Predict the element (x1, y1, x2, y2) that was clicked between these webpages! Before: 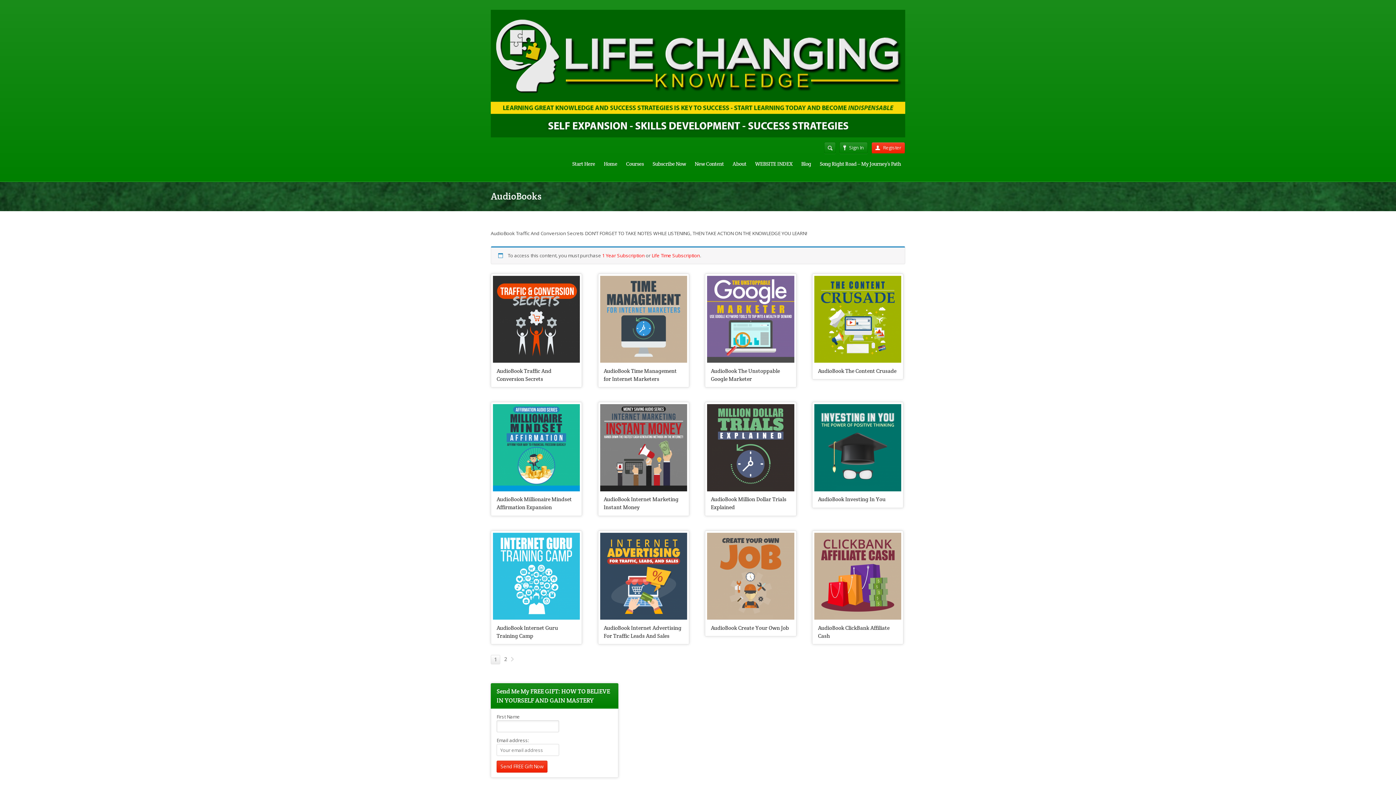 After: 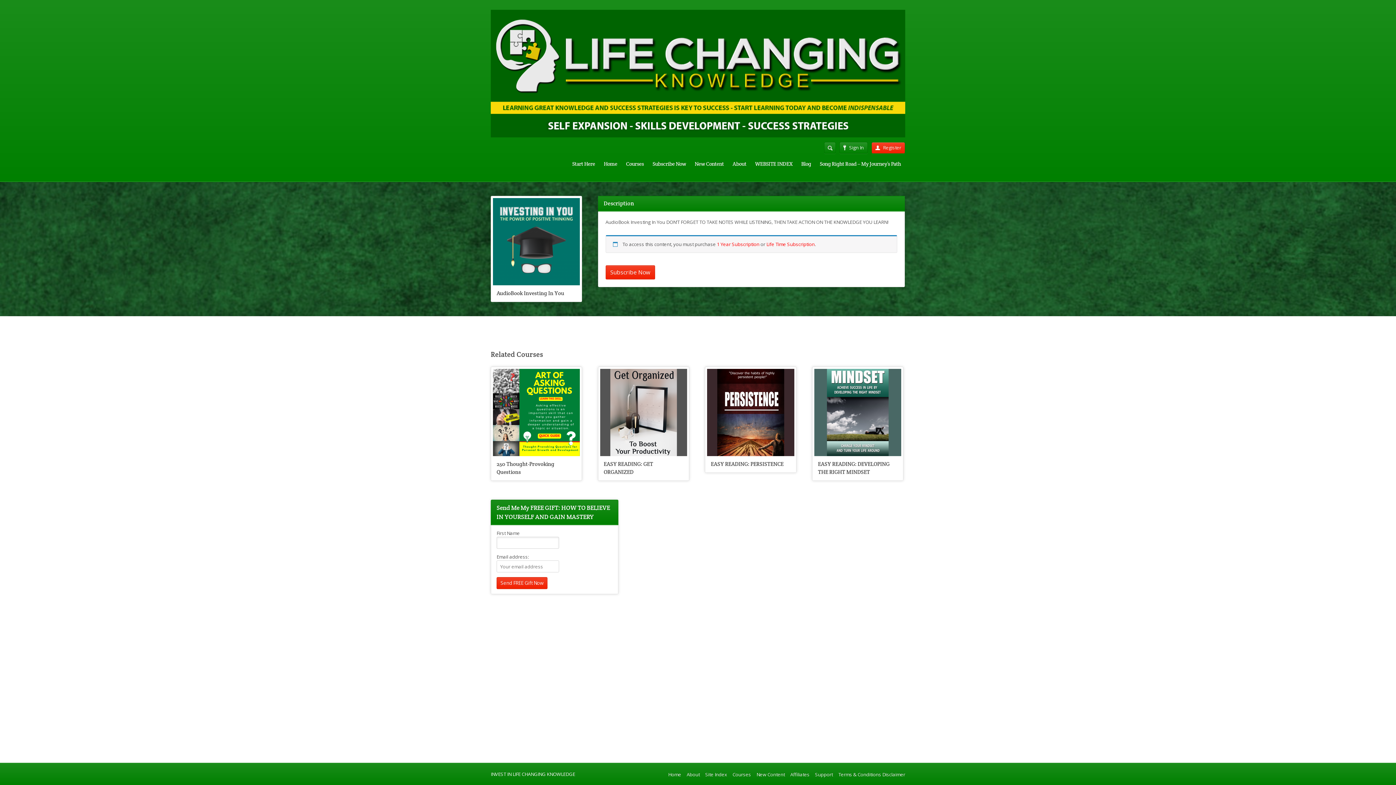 Action: label: AudioBook Investing In You bbox: (818, 496, 885, 502)